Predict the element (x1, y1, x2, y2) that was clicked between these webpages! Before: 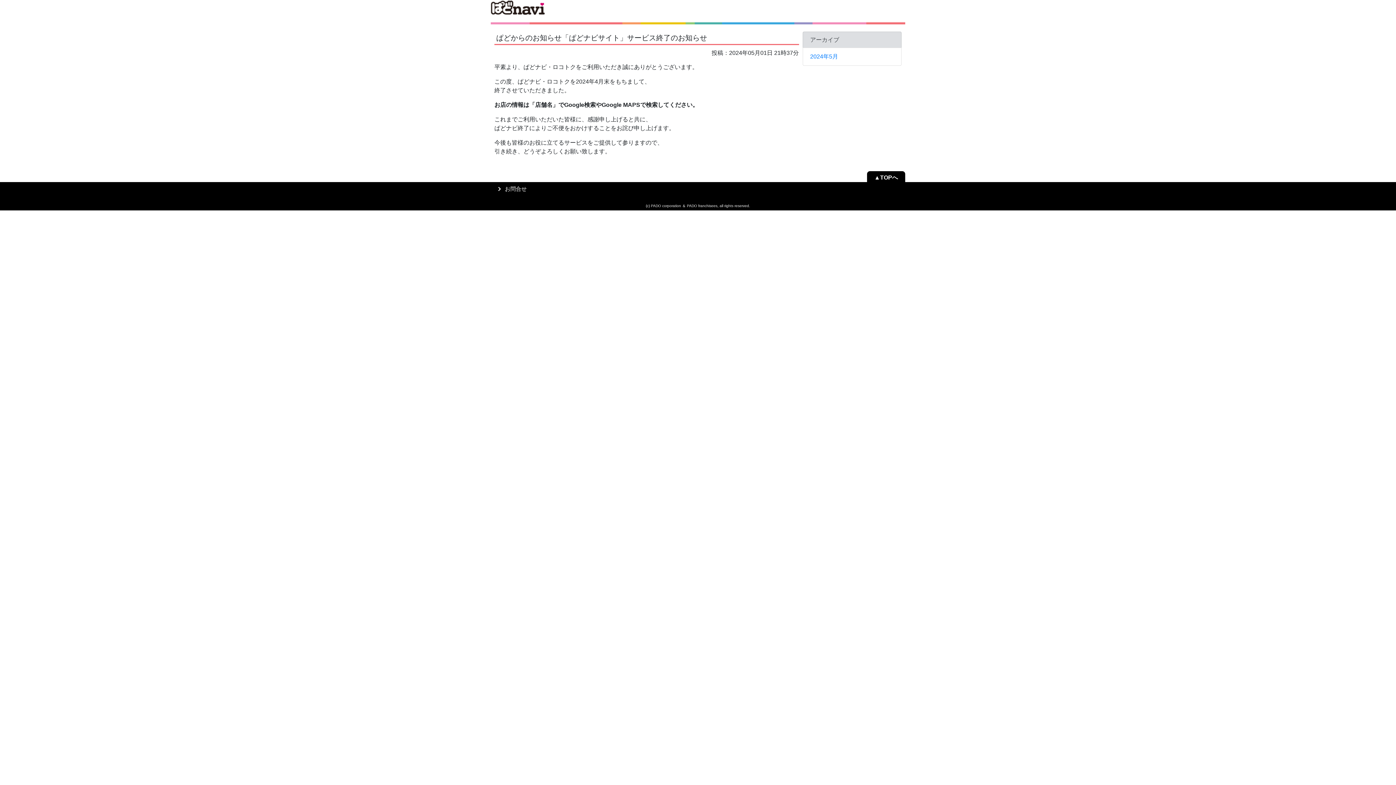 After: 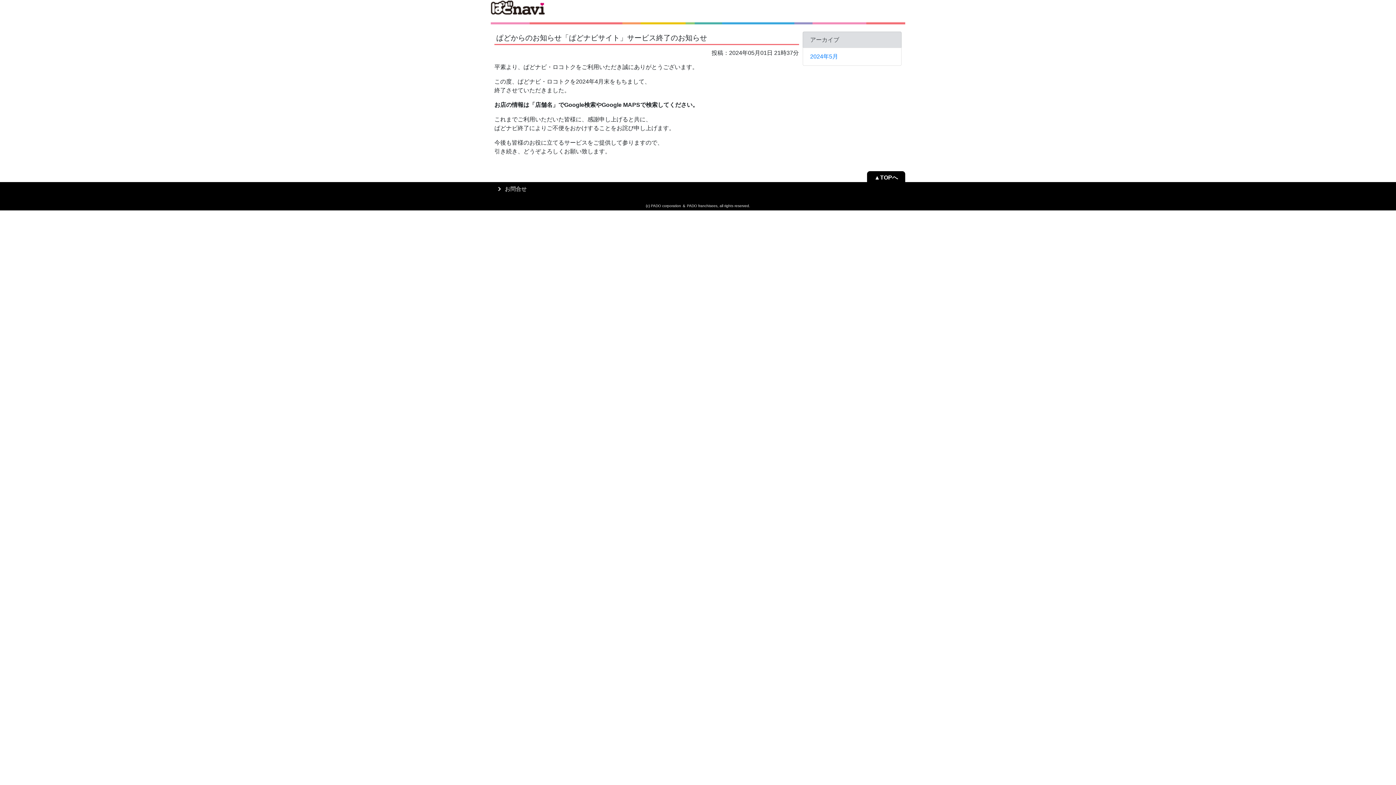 Action: bbox: (867, 171, 905, 184) label: ▲TOPへ